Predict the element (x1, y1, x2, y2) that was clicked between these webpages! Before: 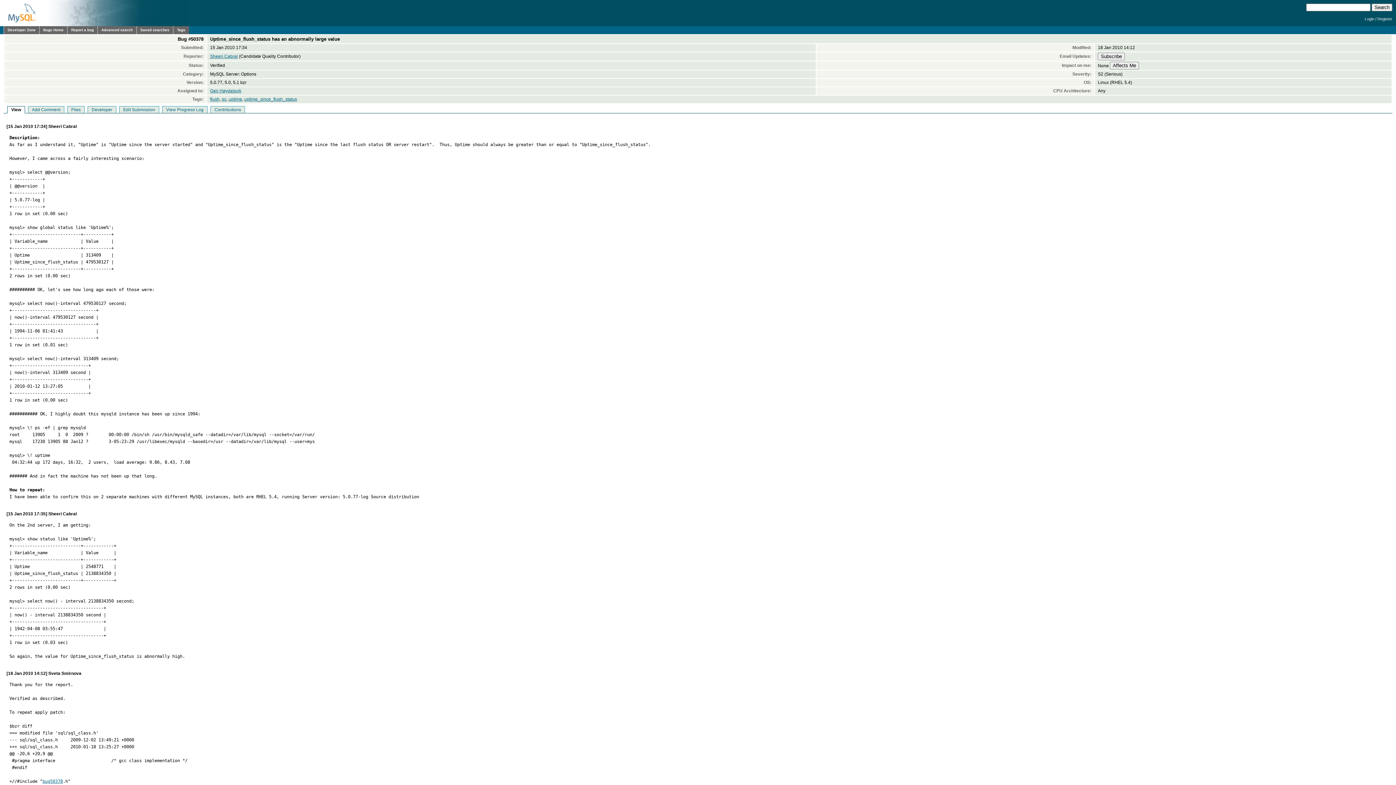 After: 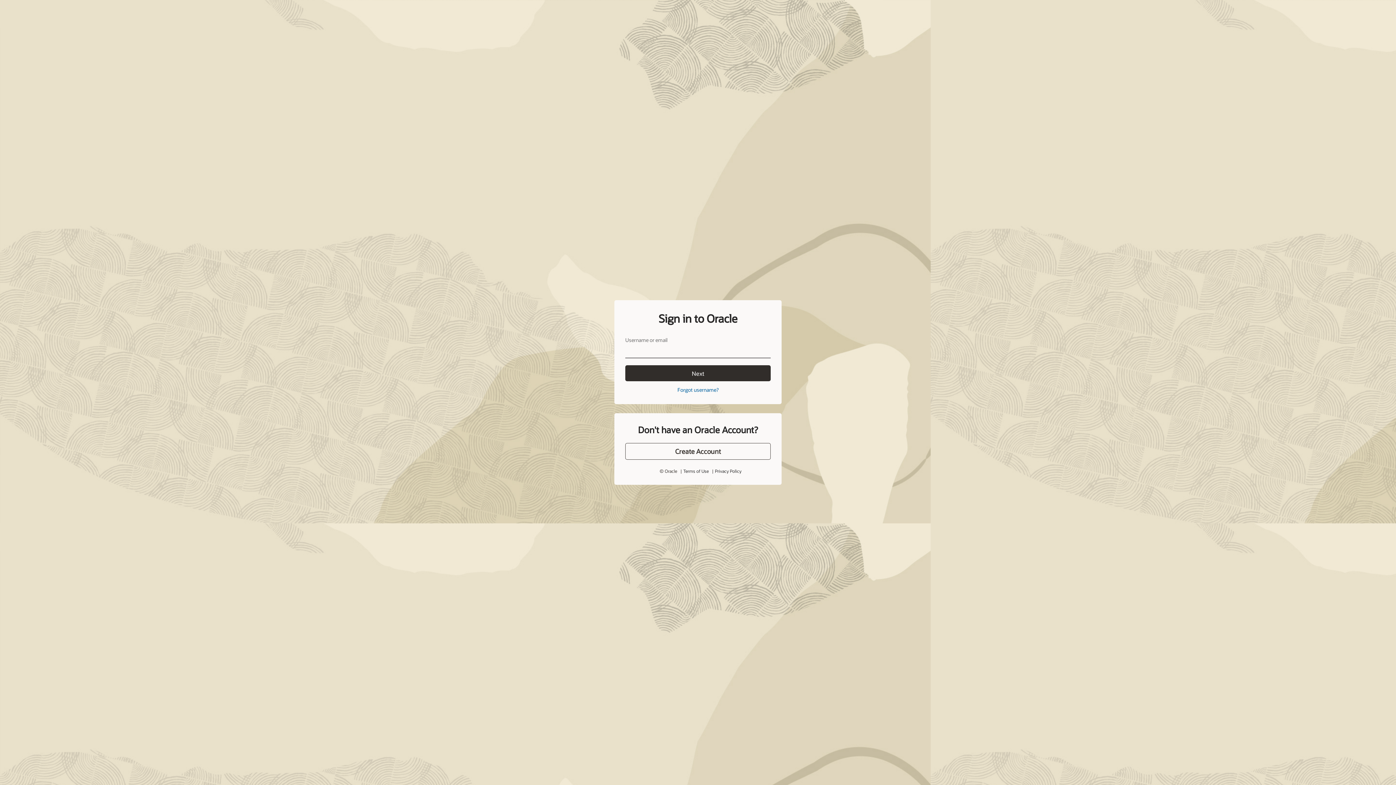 Action: bbox: (32, 107, 60, 112) label: Add Comment